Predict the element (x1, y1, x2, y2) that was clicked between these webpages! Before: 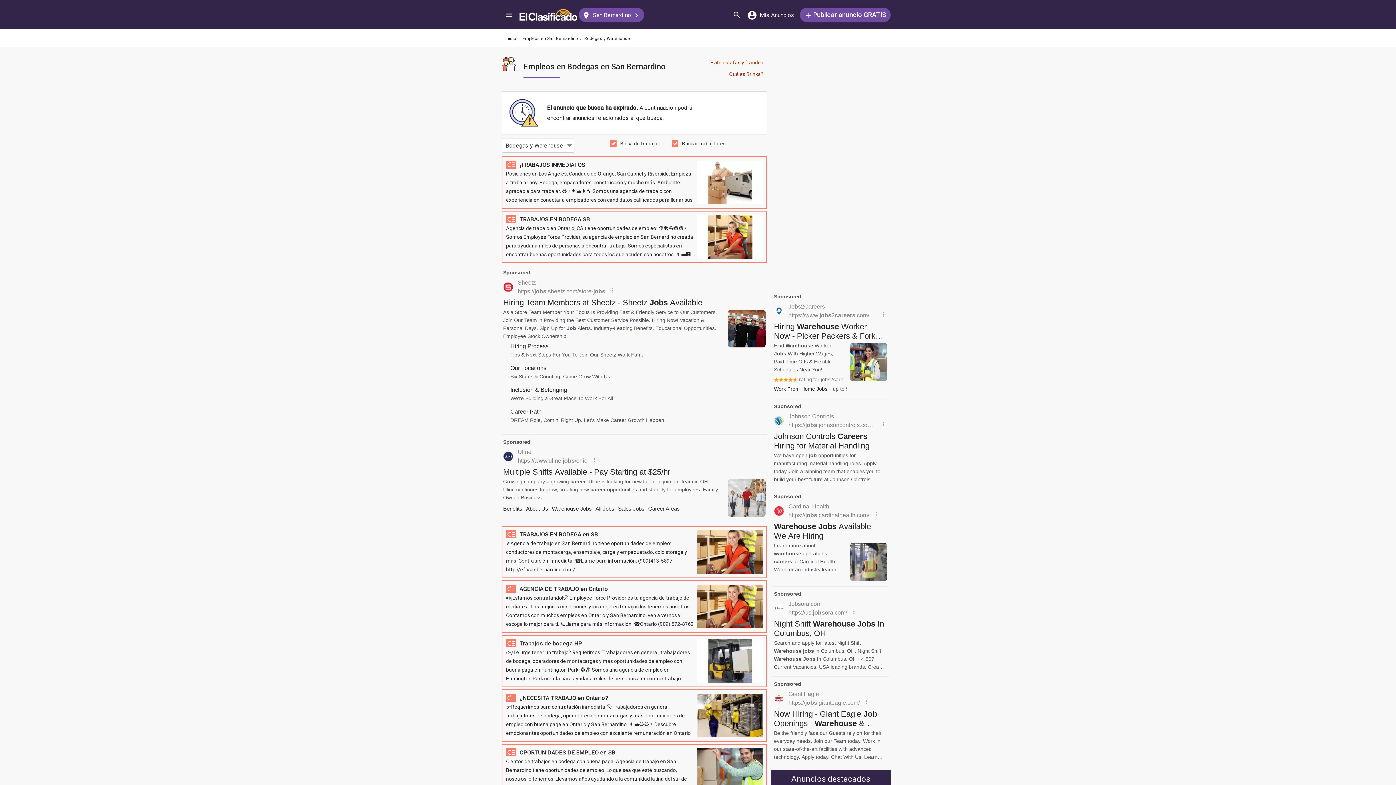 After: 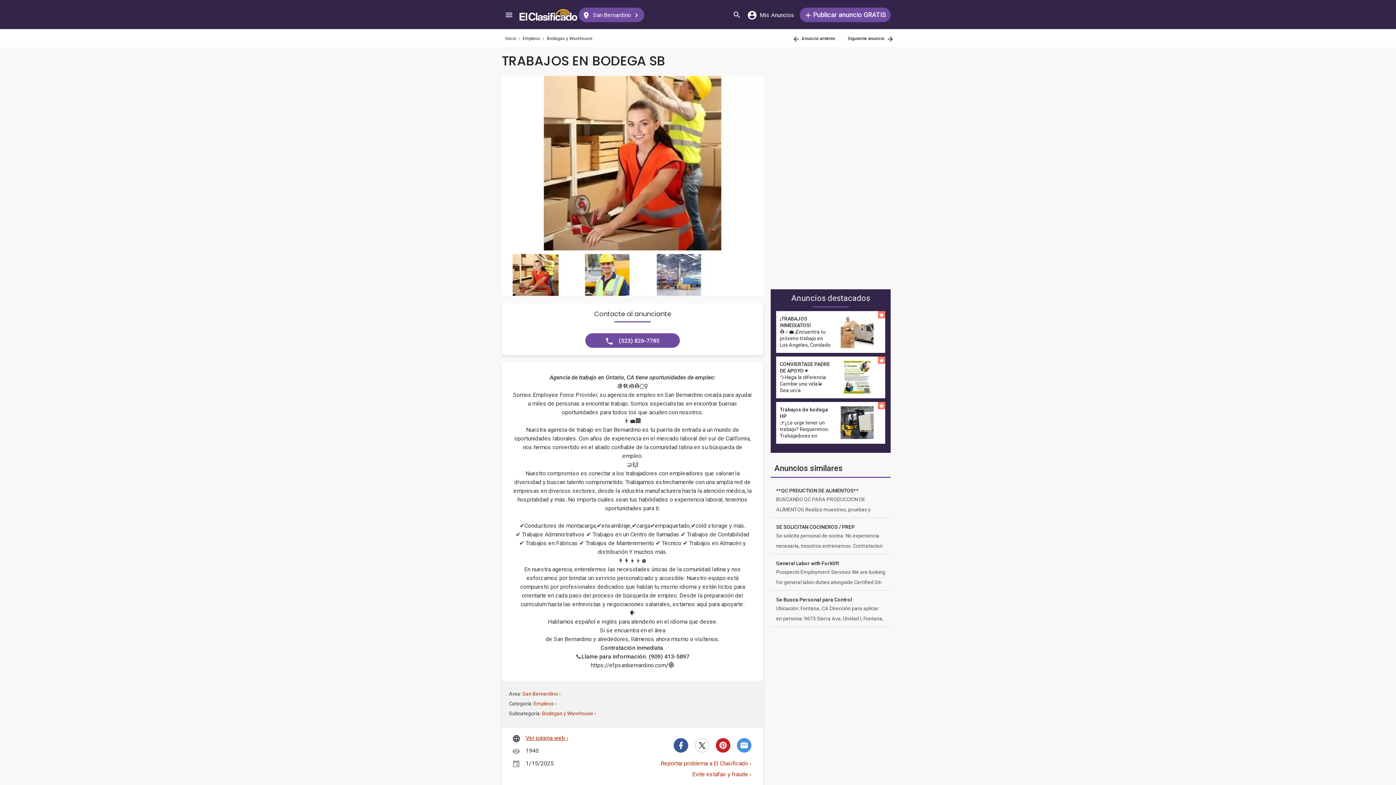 Action: label:  TRABAJOS EN BODEGA SB
Agencia de trabajo en Ontario, CA tiene oportunidades de empleo: 📚🛠️🧰👷👷♀️ Somos Employee Force Provider, su agencia de empleo en San Bernardino creada para ayudar a miles de personas a encontrar trabajo. Somos especialistas en encontrar buenas oportunidades para todos los que acuden con nosotros. 👨💼🏢 Nuestra a
	 bbox: (501, 210, 767, 263)